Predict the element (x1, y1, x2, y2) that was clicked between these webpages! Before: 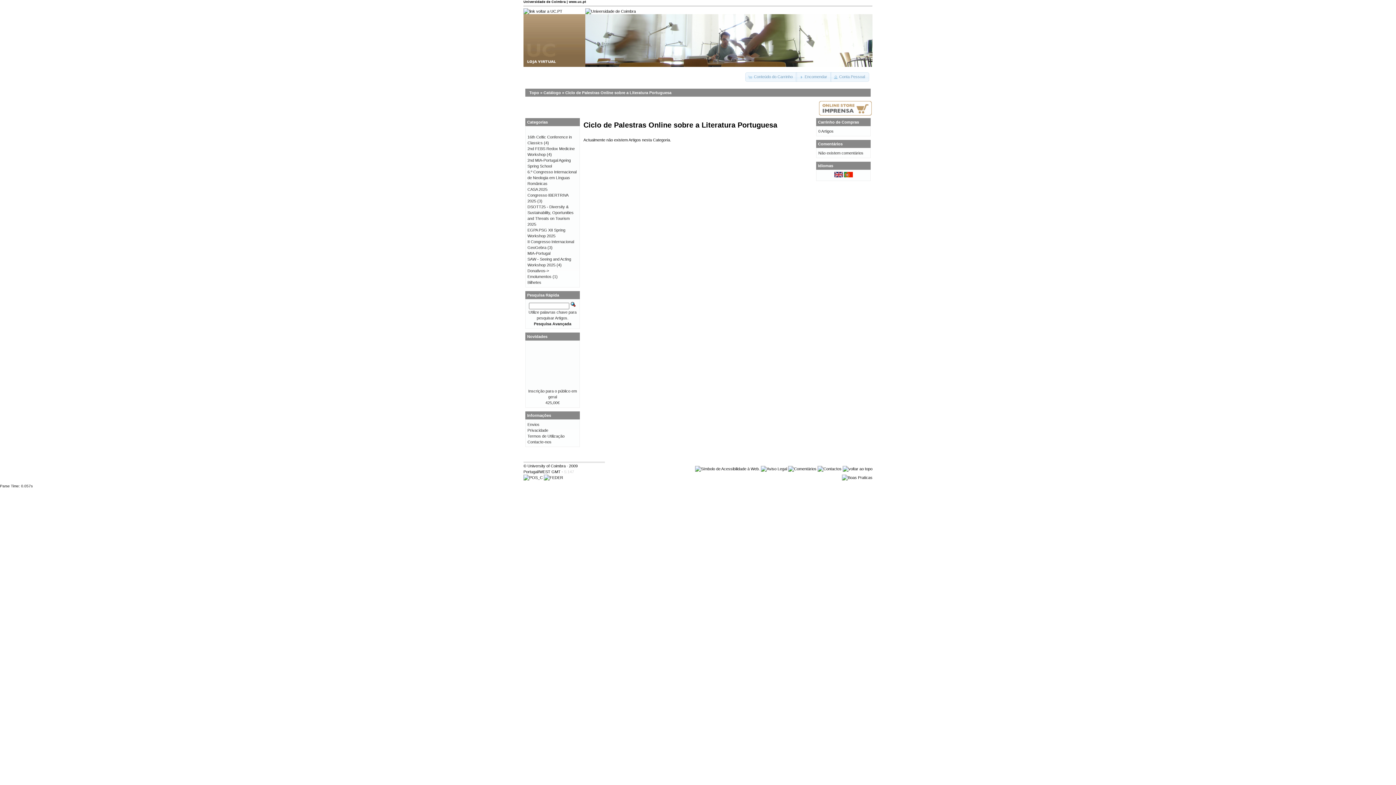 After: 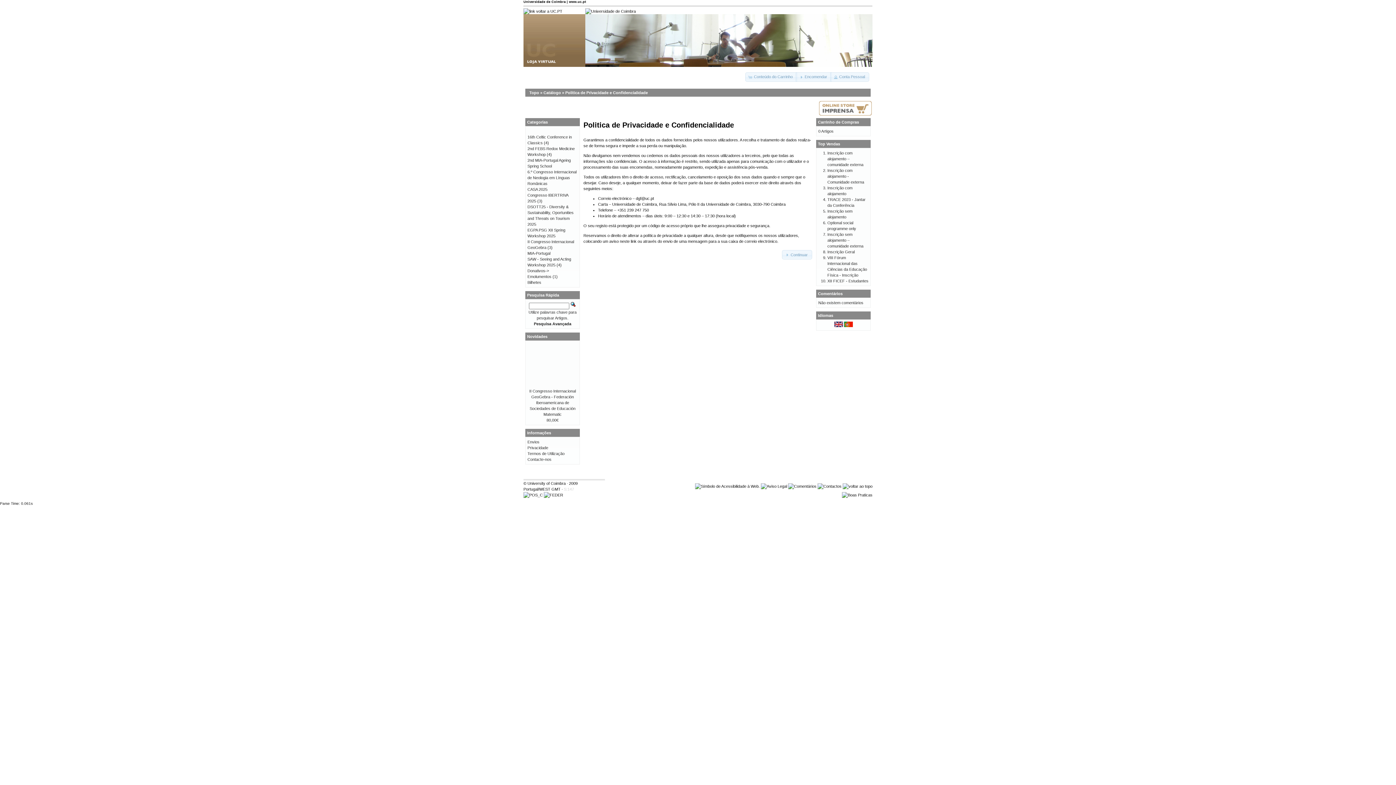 Action: bbox: (527, 428, 548, 432) label: Privacidade